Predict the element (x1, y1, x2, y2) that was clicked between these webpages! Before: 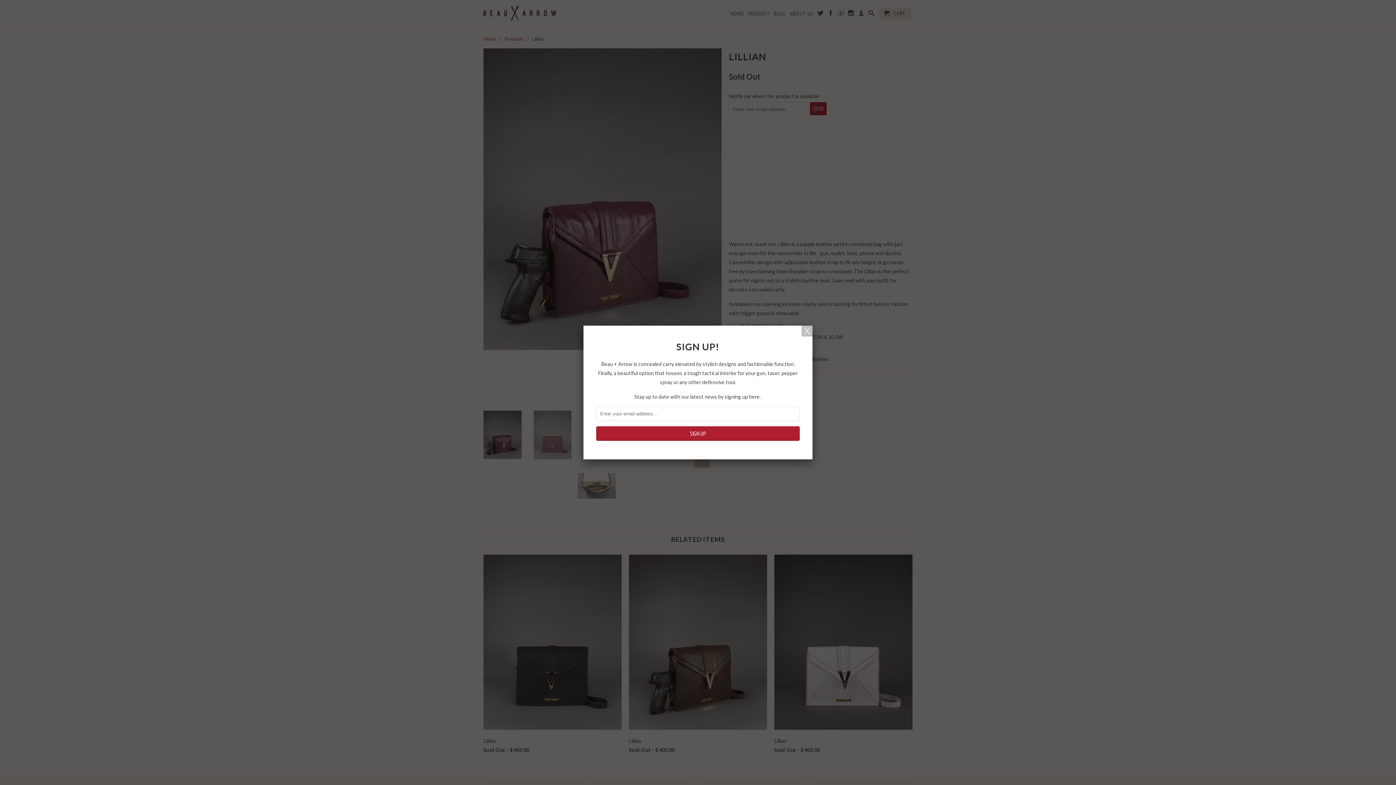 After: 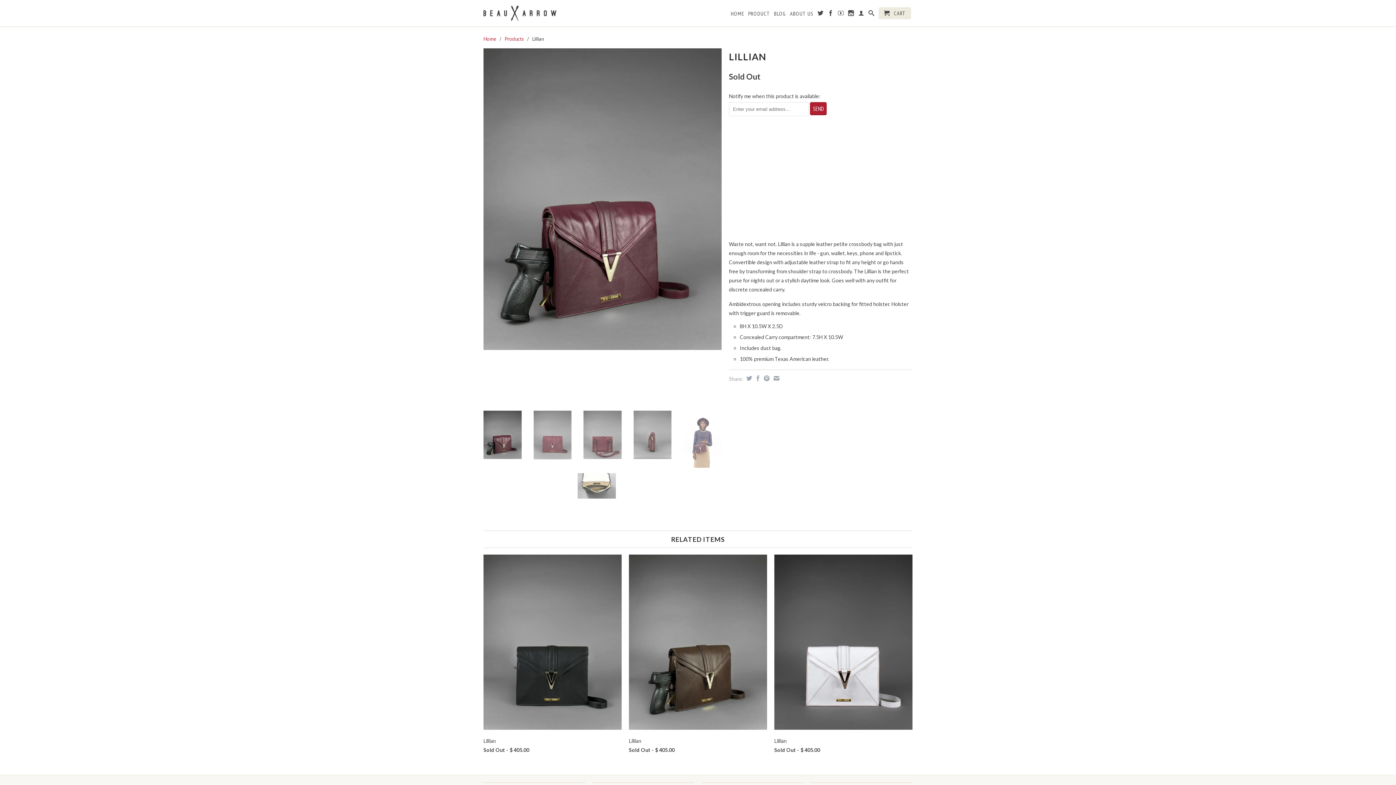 Action: bbox: (801, 325, 812, 336)